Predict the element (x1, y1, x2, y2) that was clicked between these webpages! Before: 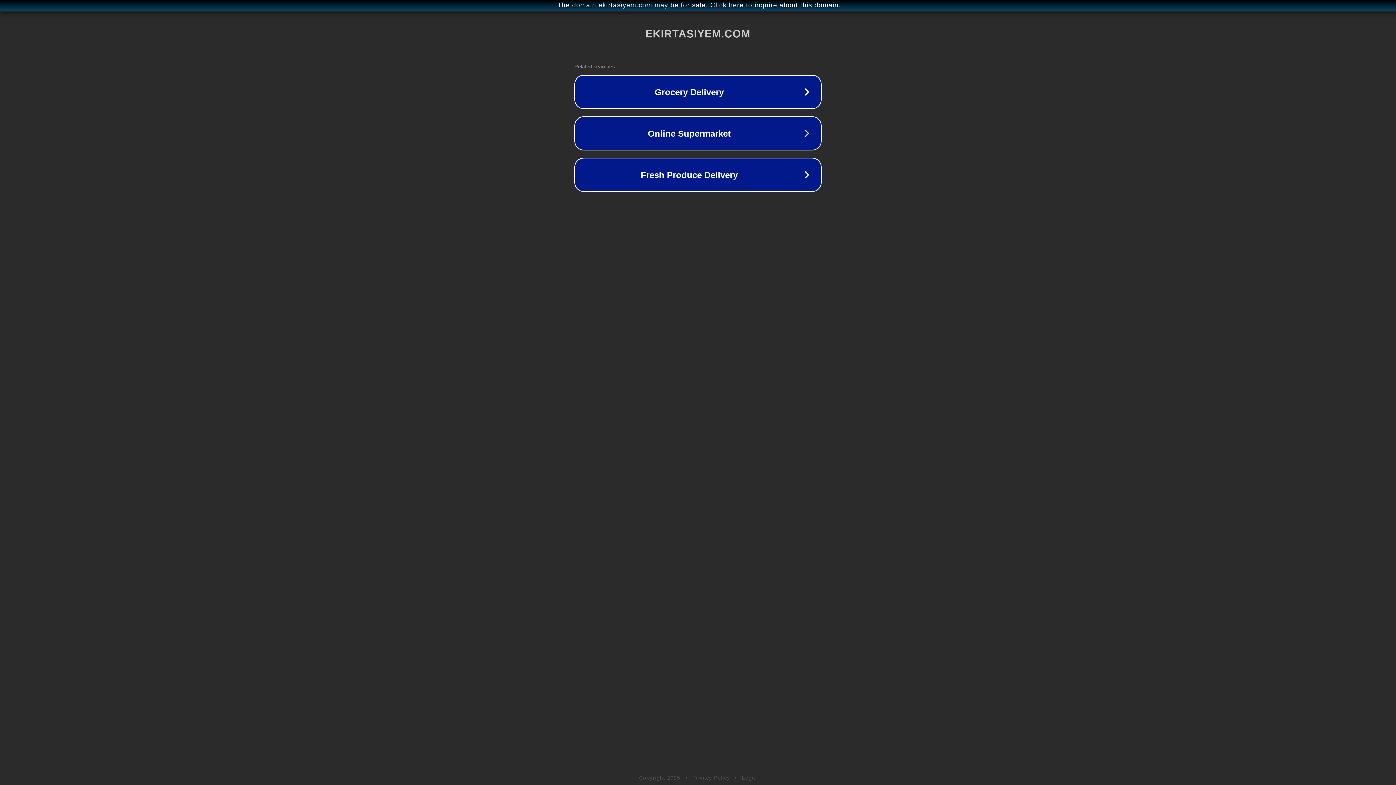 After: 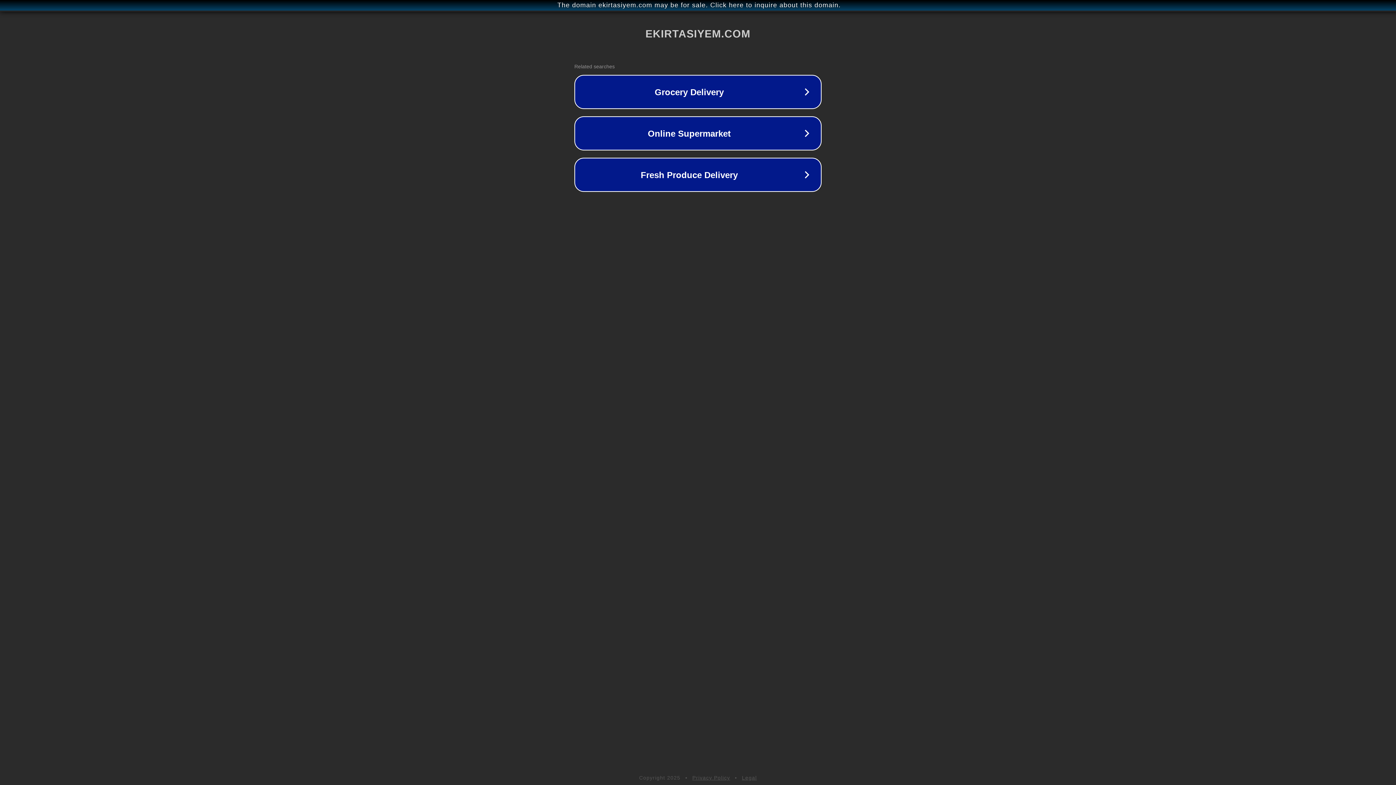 Action: label: Privacy Policy bbox: (692, 775, 730, 781)